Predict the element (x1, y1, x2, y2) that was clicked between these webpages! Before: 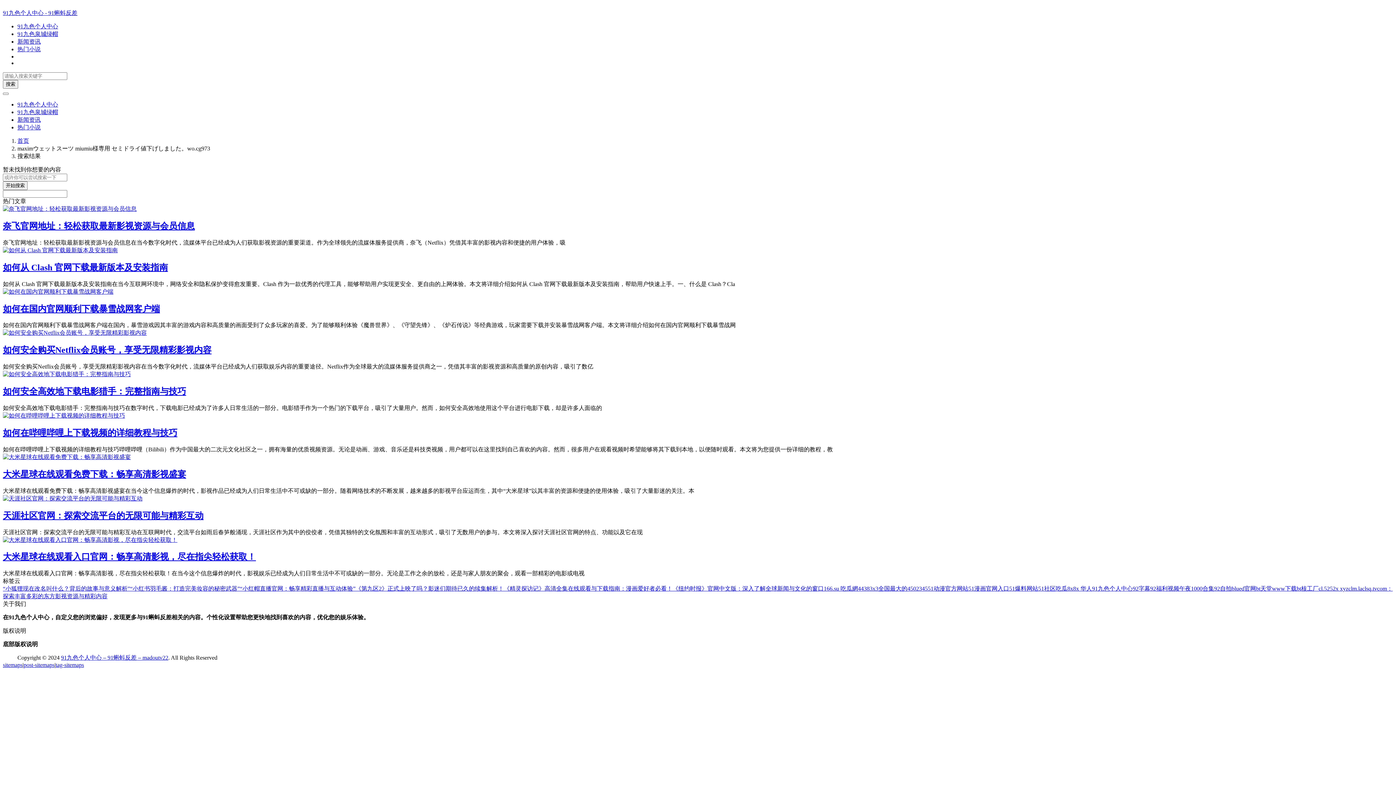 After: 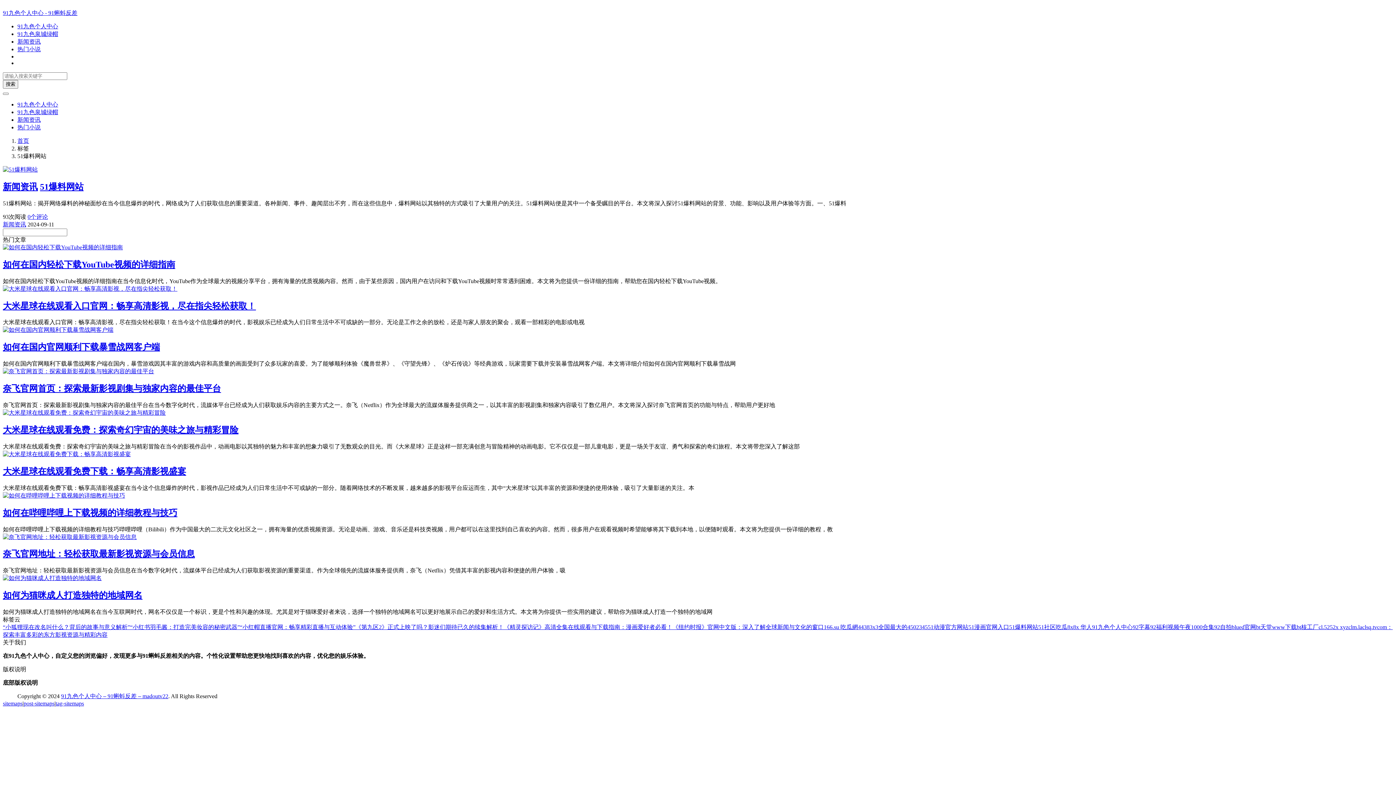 Action: label: 51爆料网站 bbox: (1009, 585, 1038, 592)